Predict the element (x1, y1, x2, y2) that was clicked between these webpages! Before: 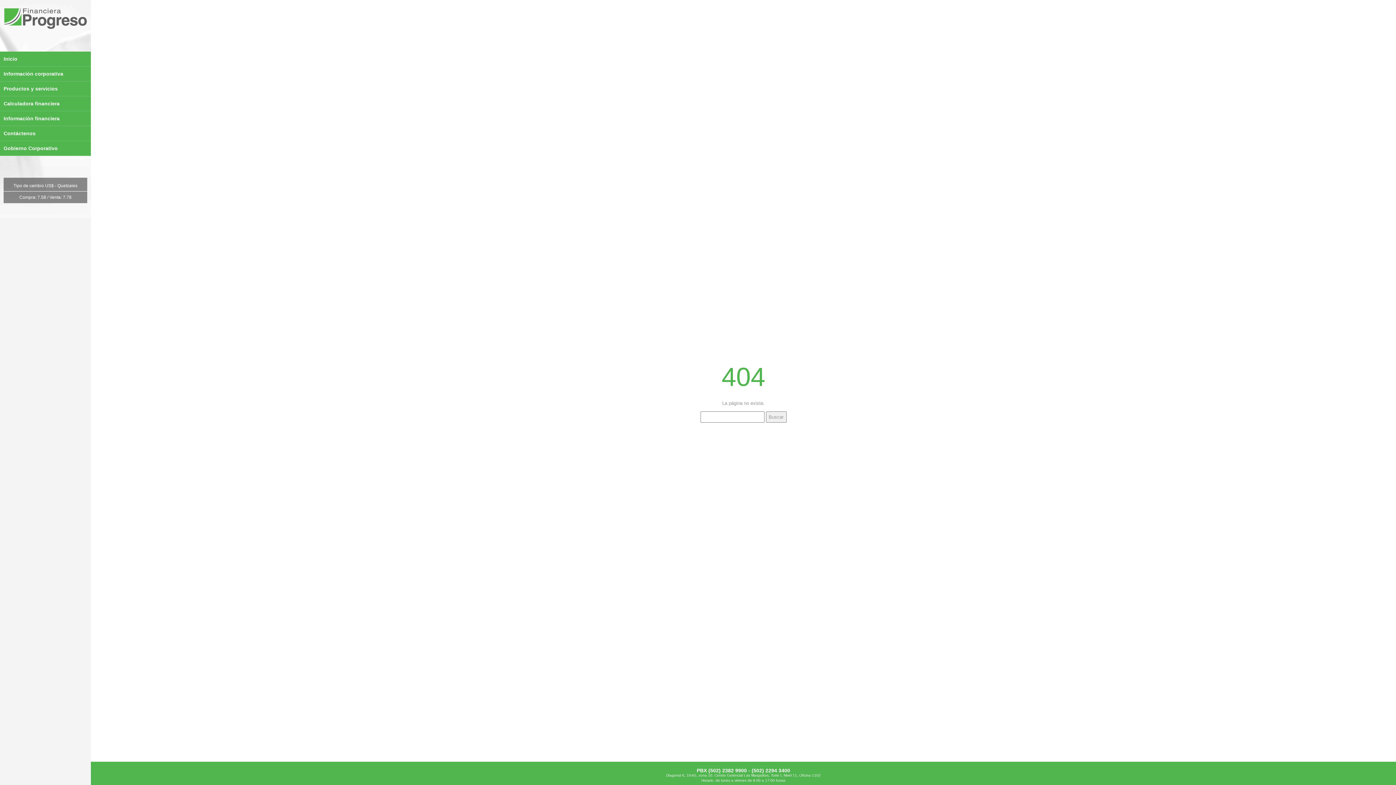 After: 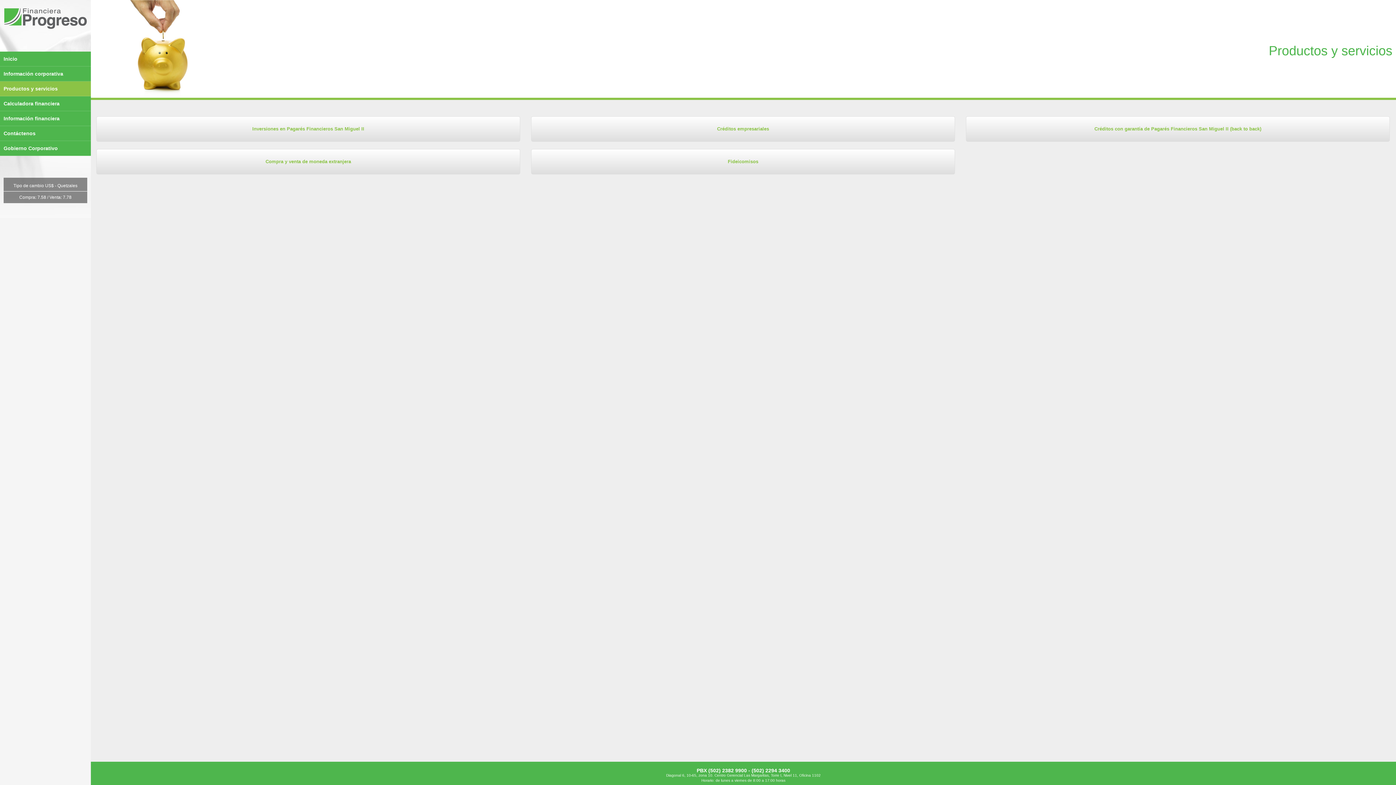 Action: bbox: (0, 82, 61, 95) label: Productos y servicios